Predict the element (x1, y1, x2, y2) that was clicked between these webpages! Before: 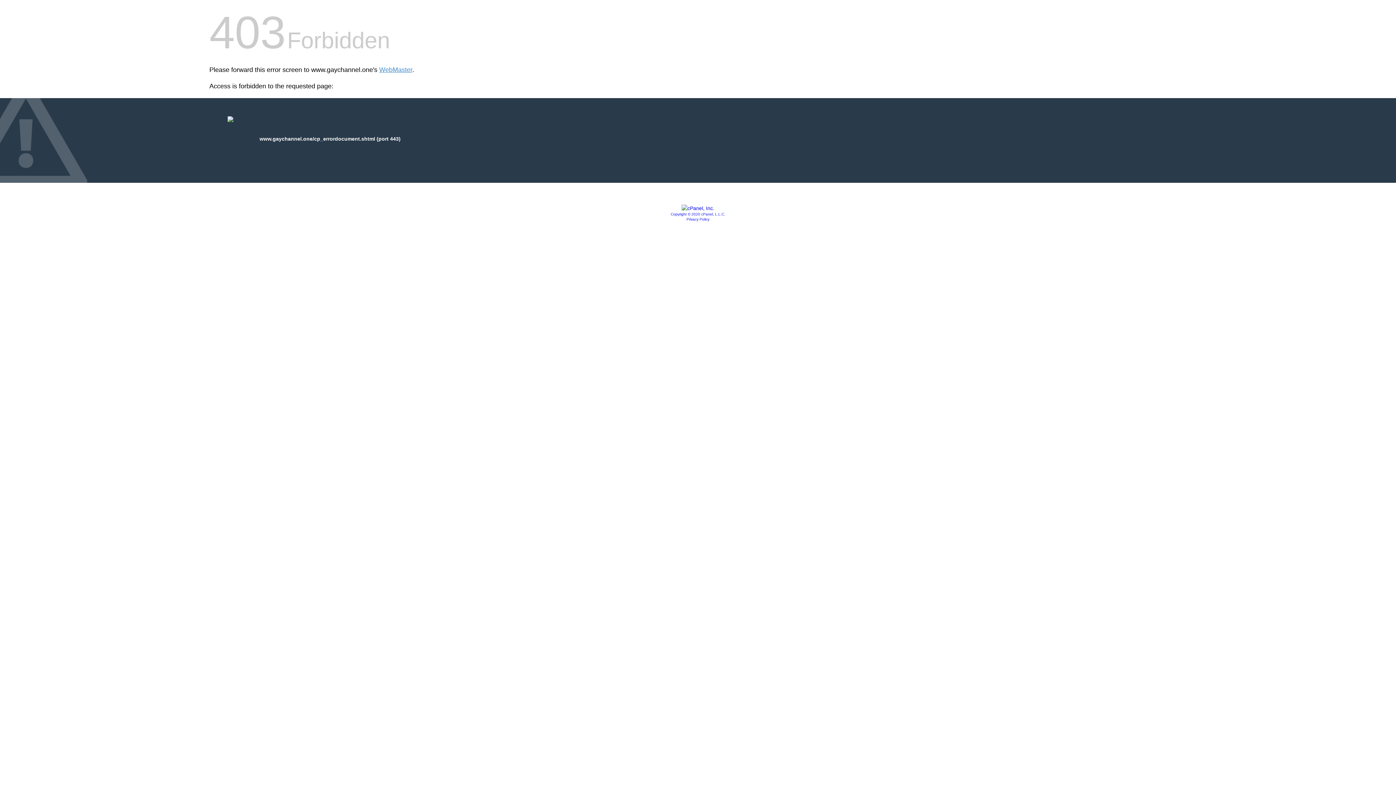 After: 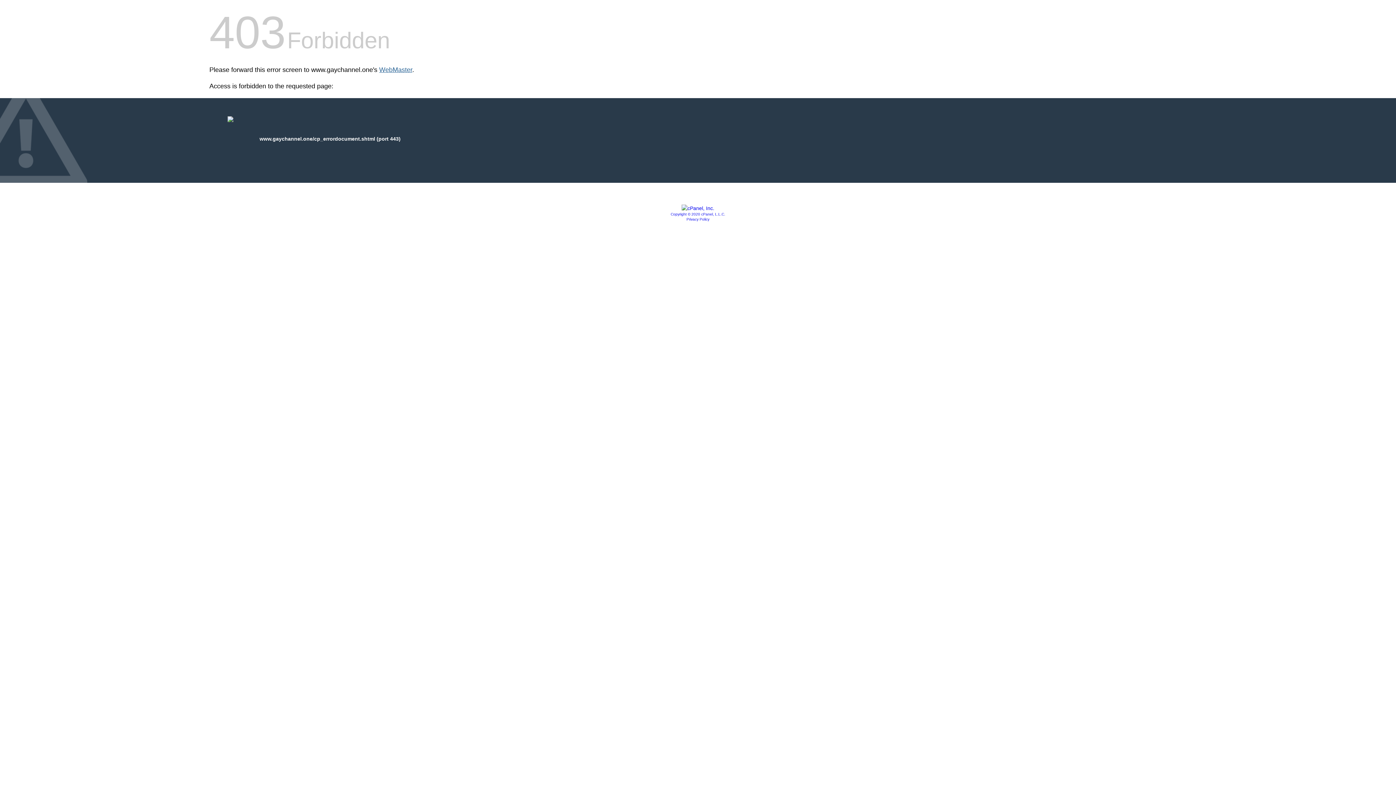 Action: bbox: (379, 66, 412, 73) label: WebMaster